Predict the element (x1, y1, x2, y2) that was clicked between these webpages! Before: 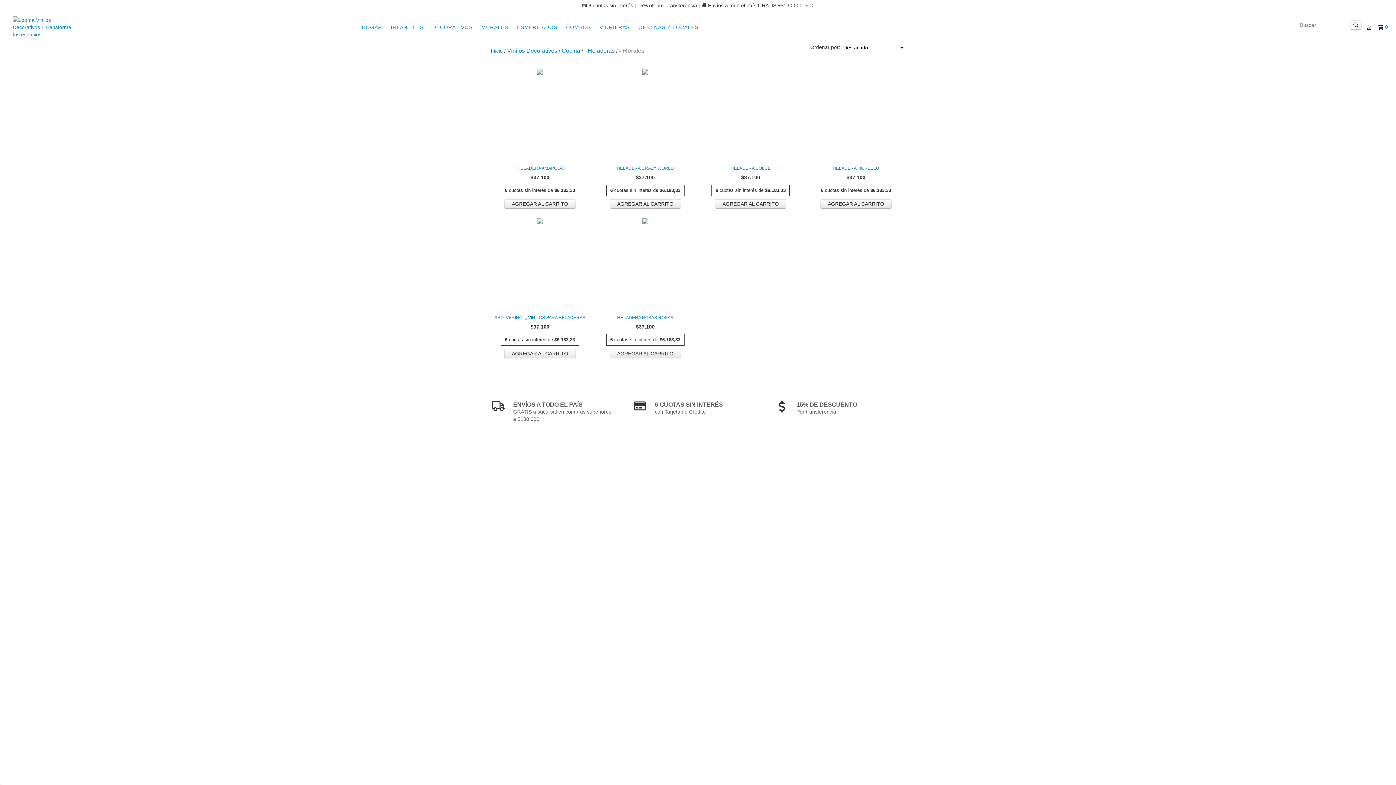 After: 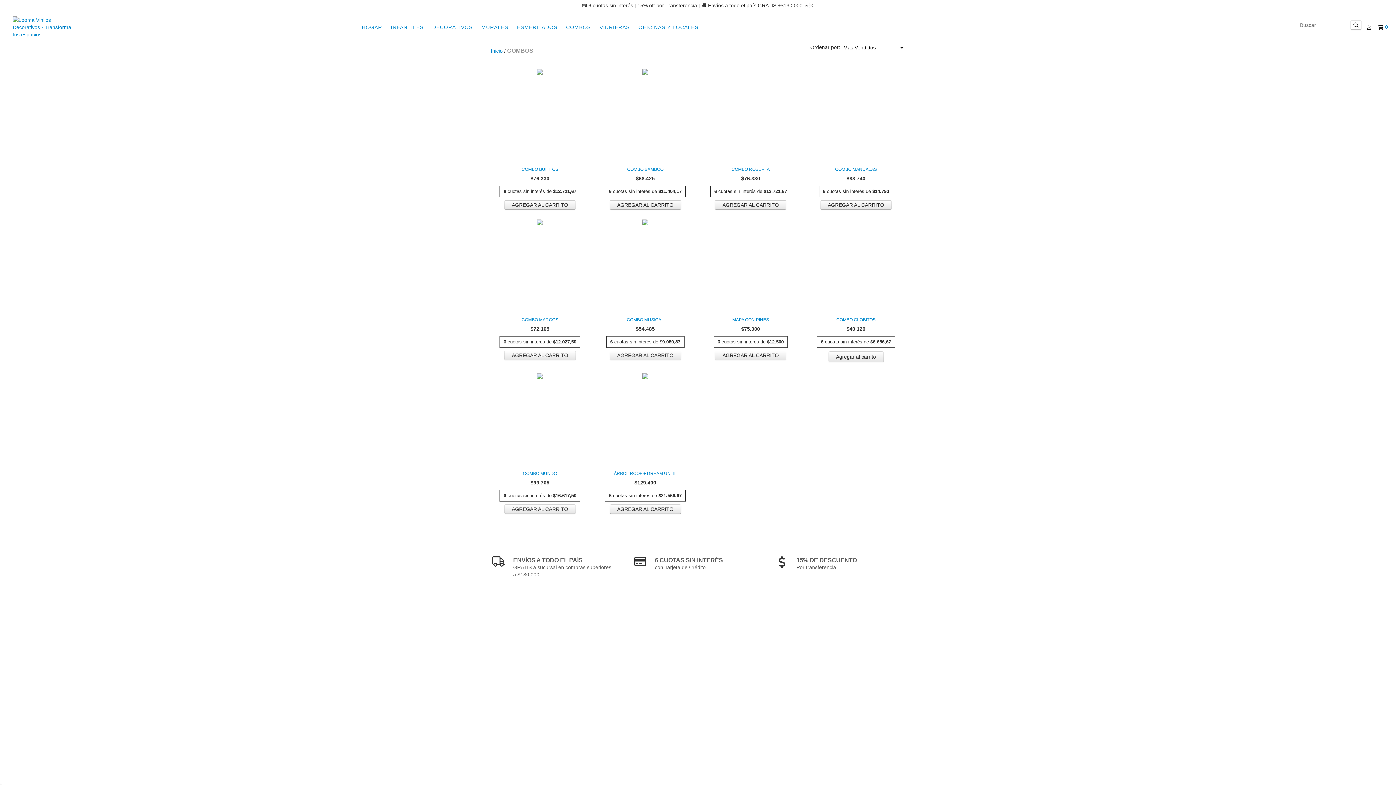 Action: label: COMBOS bbox: (562, 20, 594, 34)